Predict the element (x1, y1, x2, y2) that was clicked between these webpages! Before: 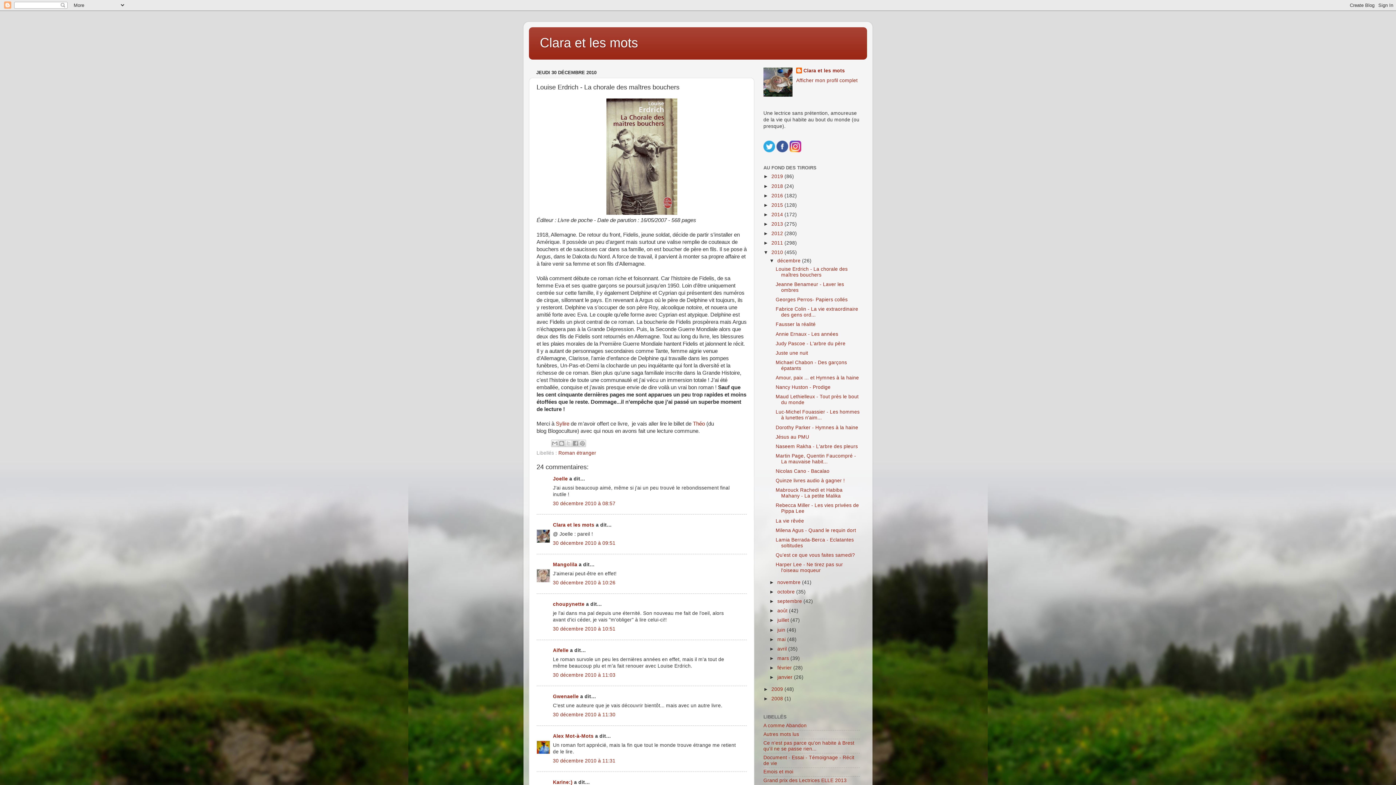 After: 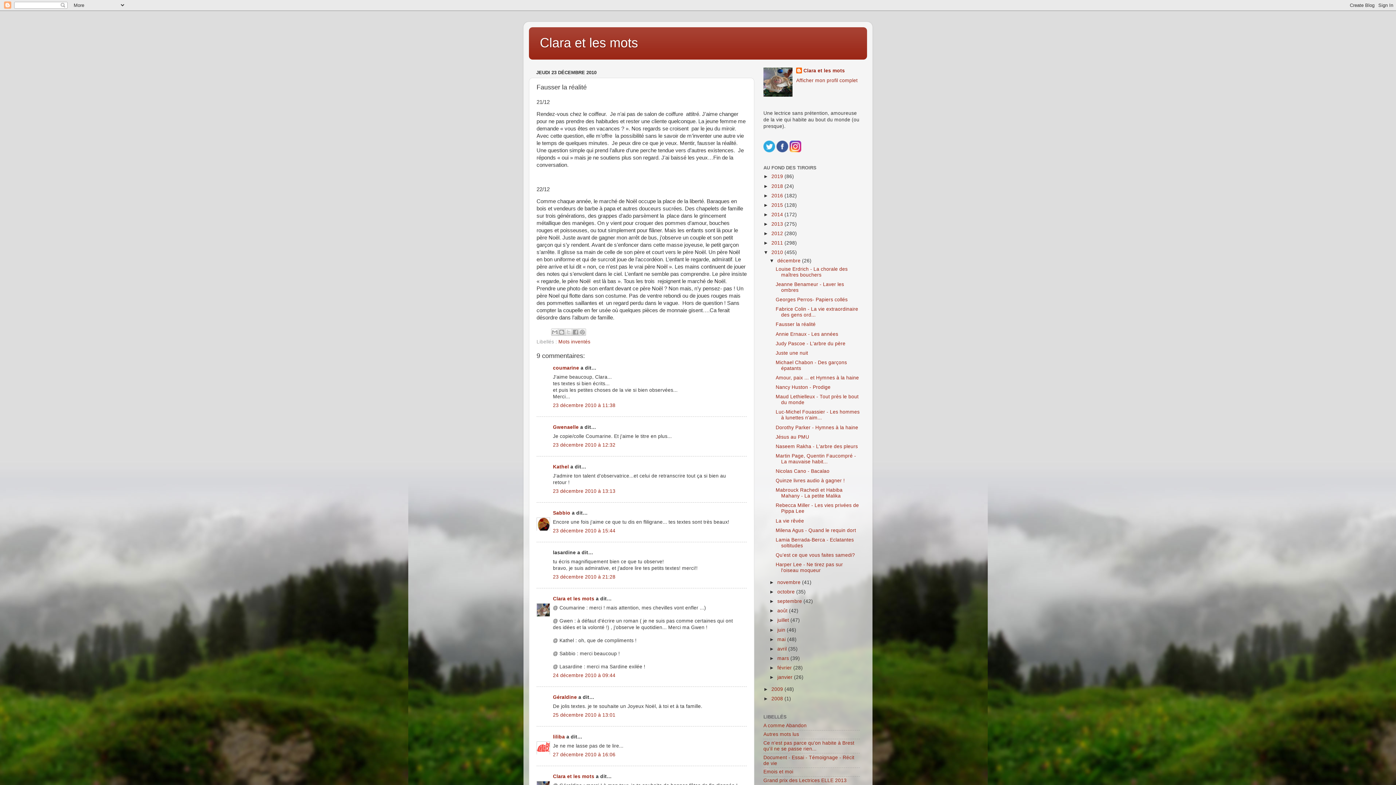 Action: bbox: (775, 321, 815, 327) label: Fausser la réalité